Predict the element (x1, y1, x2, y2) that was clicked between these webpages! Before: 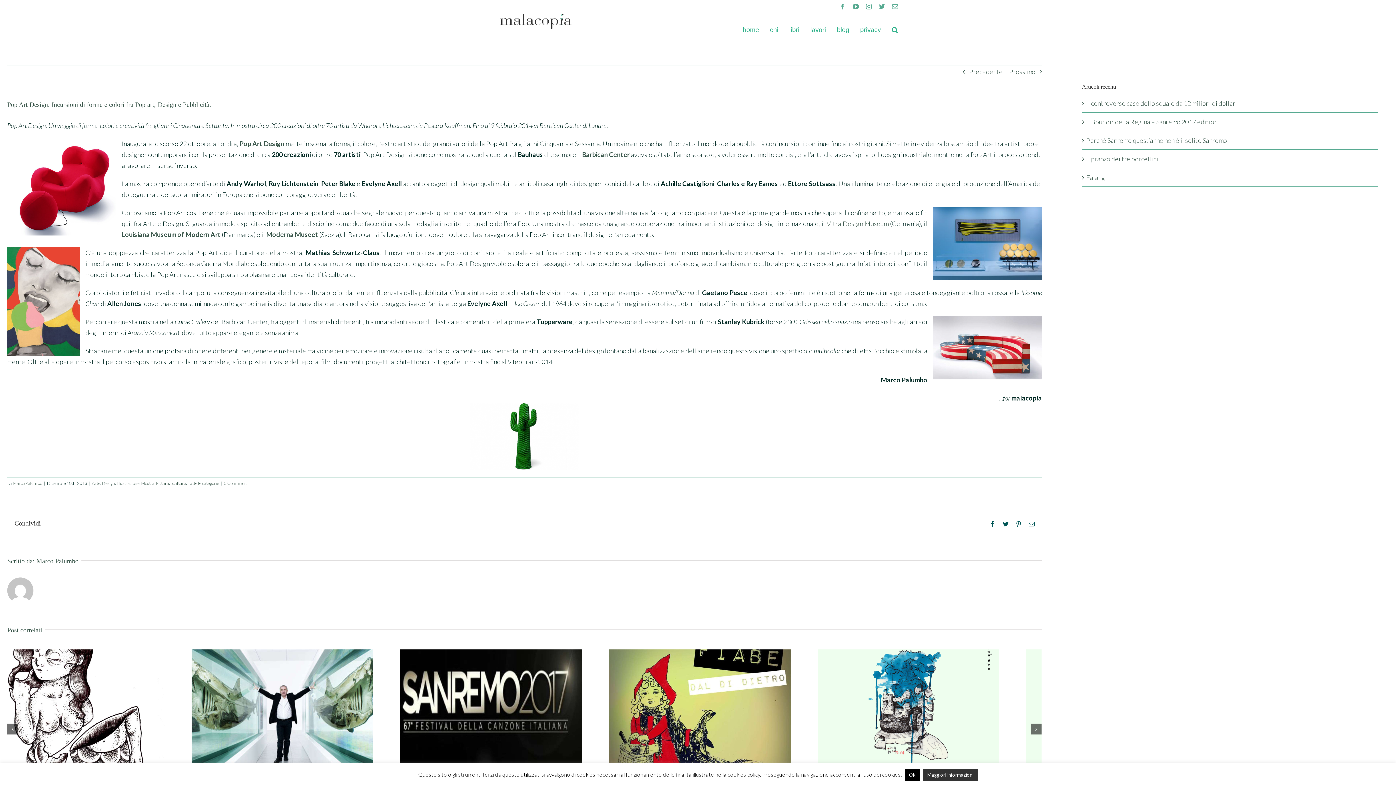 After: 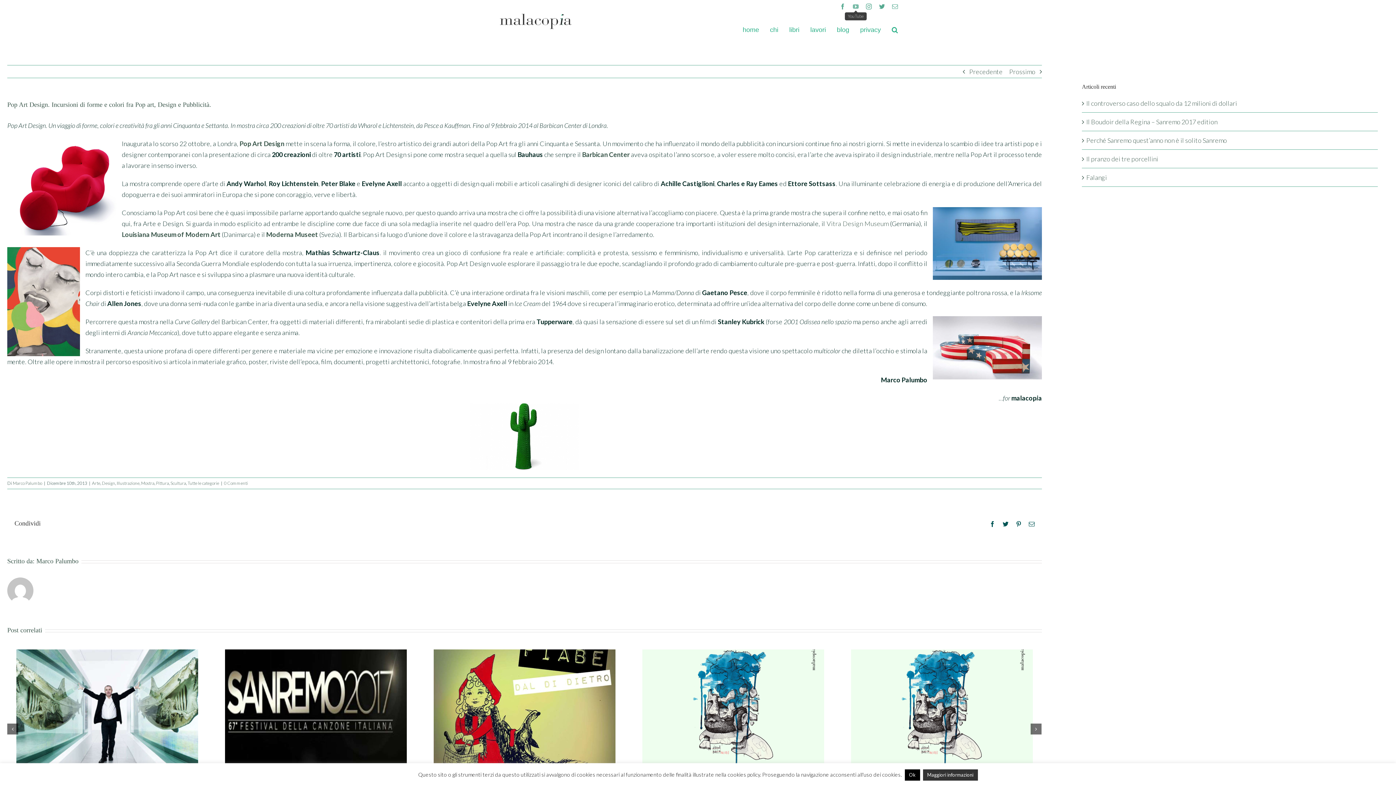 Action: bbox: (853, 3, 858, 9) label: YouTube